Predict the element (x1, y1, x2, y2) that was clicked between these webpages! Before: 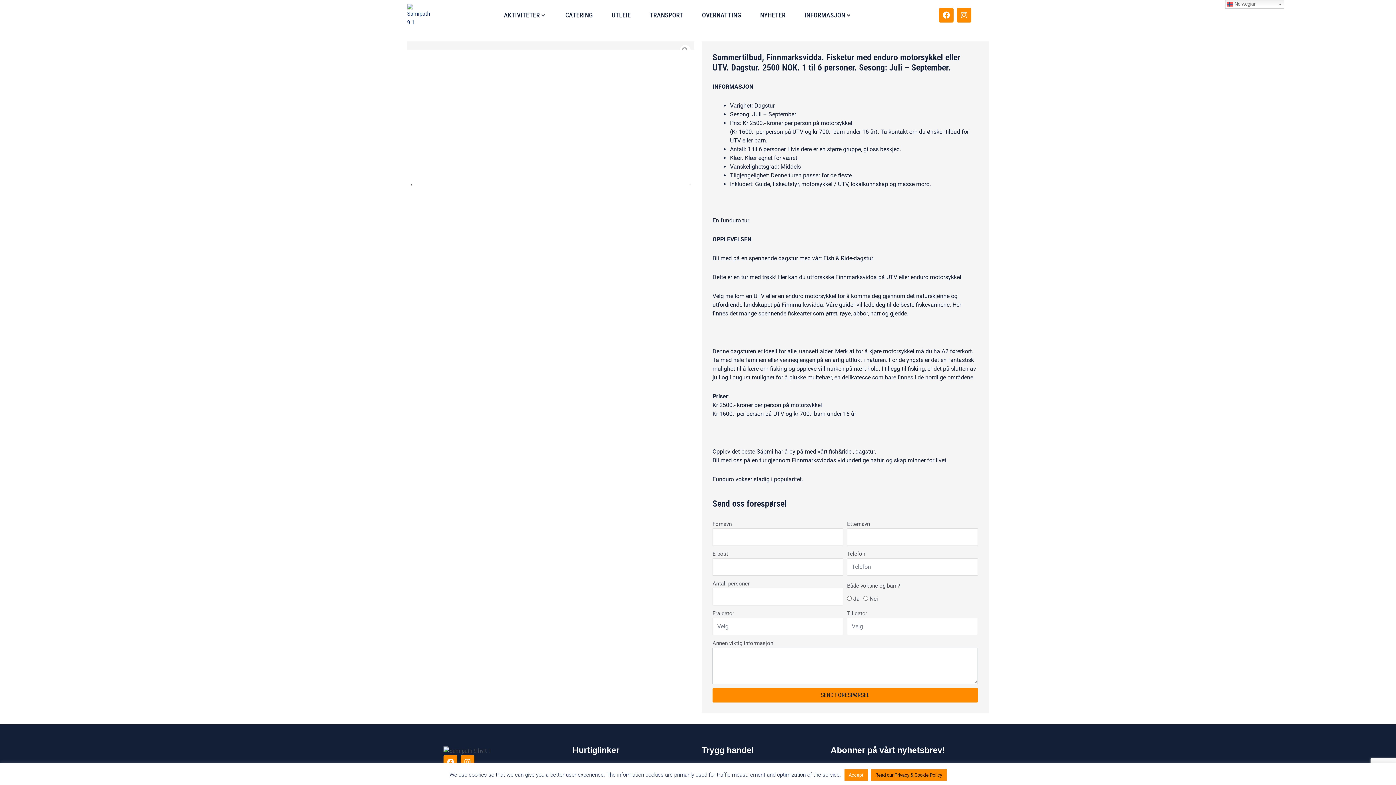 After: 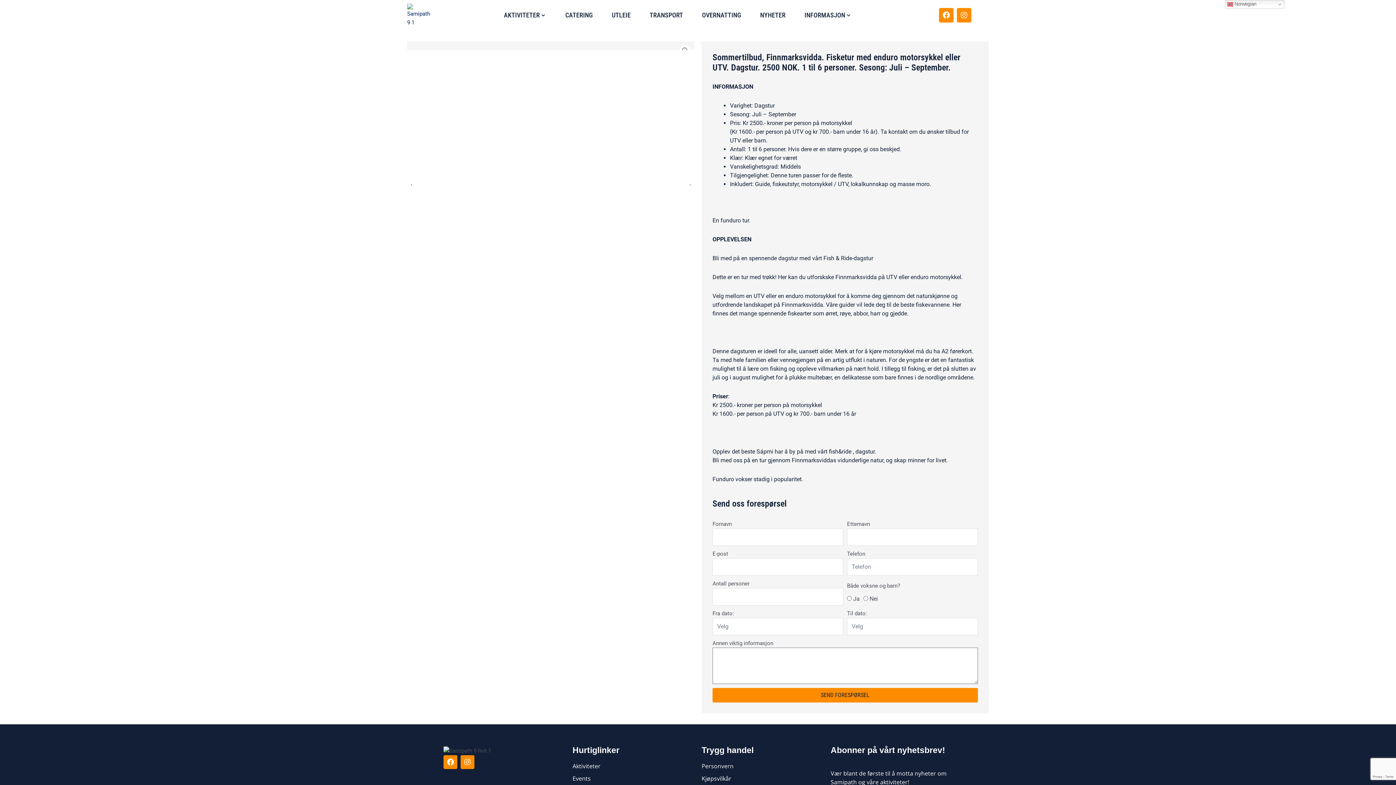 Action: bbox: (844, 769, 867, 781) label: Accept